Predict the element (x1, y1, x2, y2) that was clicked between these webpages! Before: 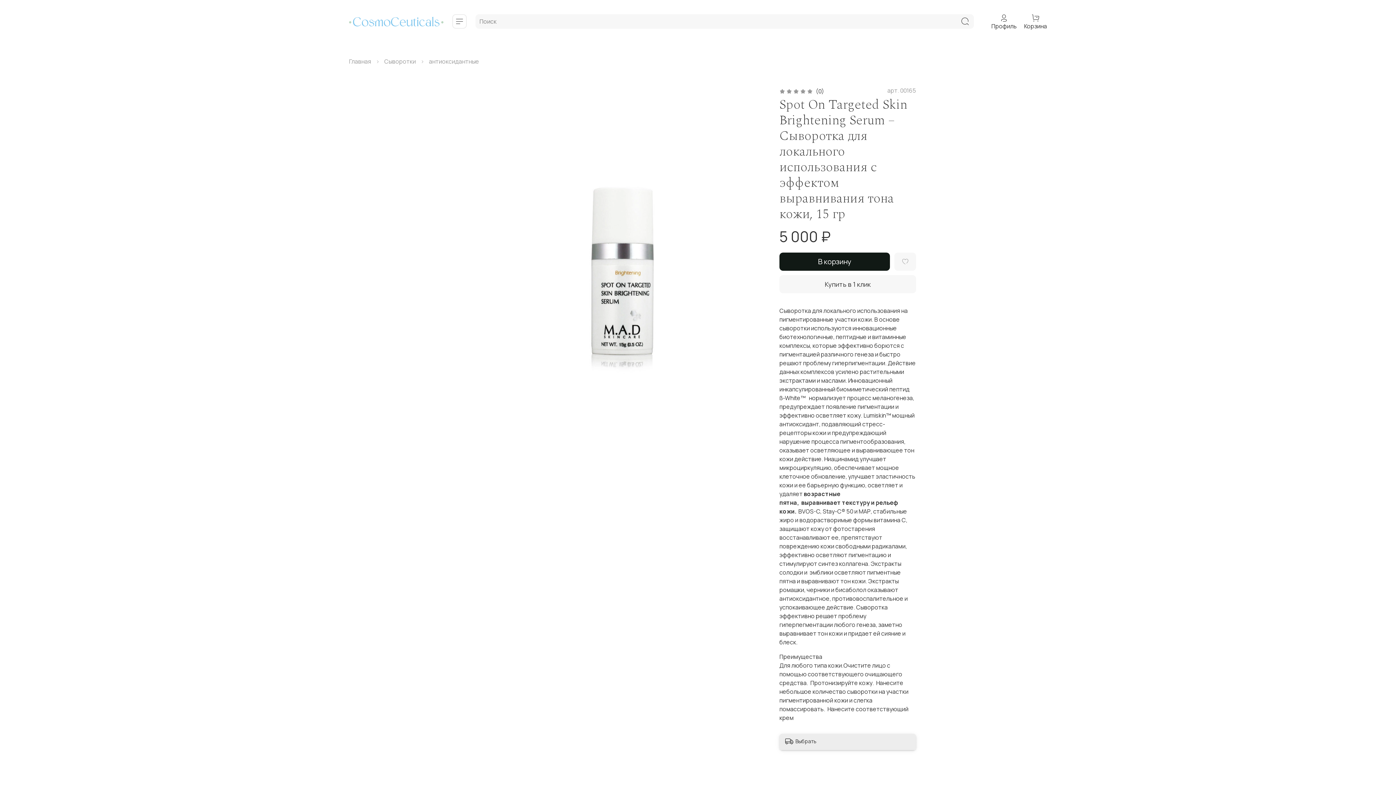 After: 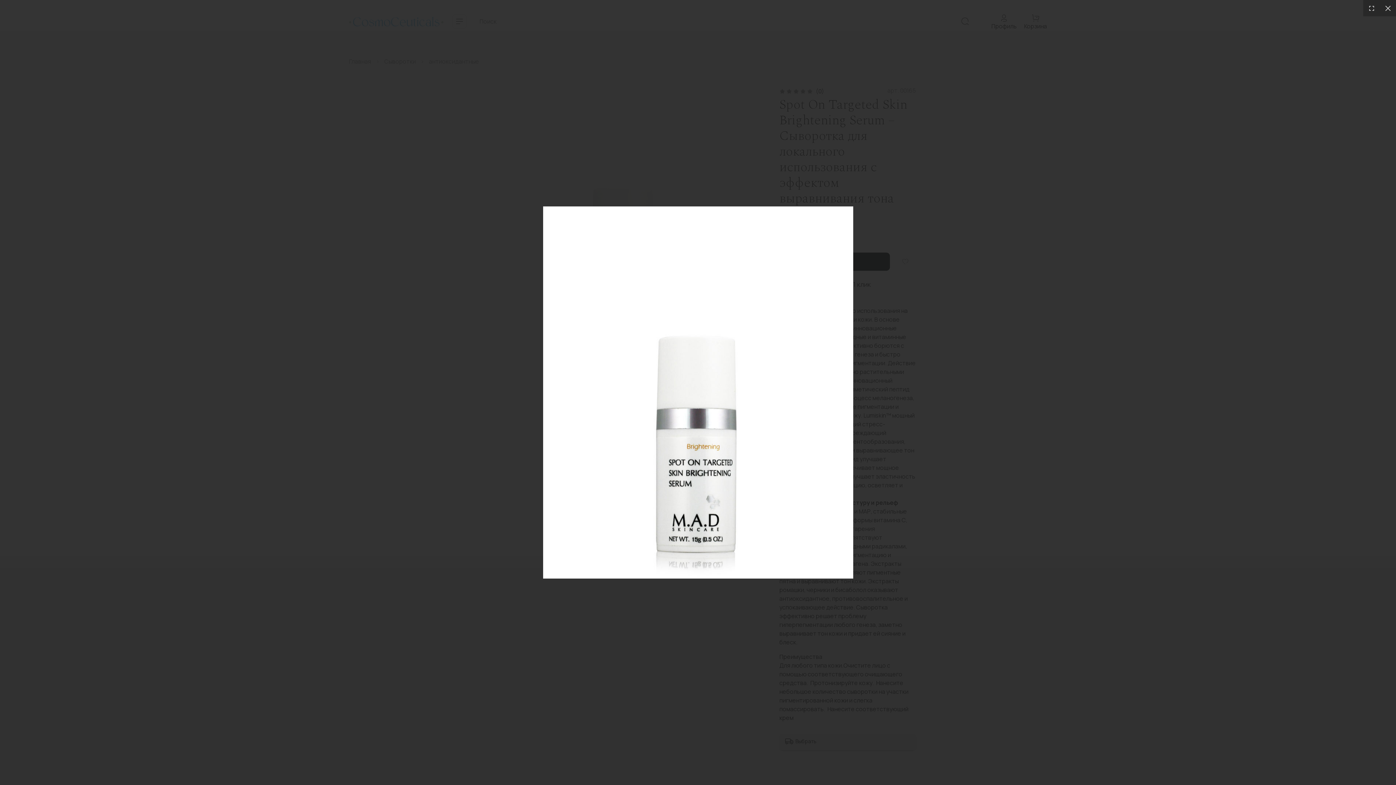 Action: bbox: (480, 86, 768, 374)